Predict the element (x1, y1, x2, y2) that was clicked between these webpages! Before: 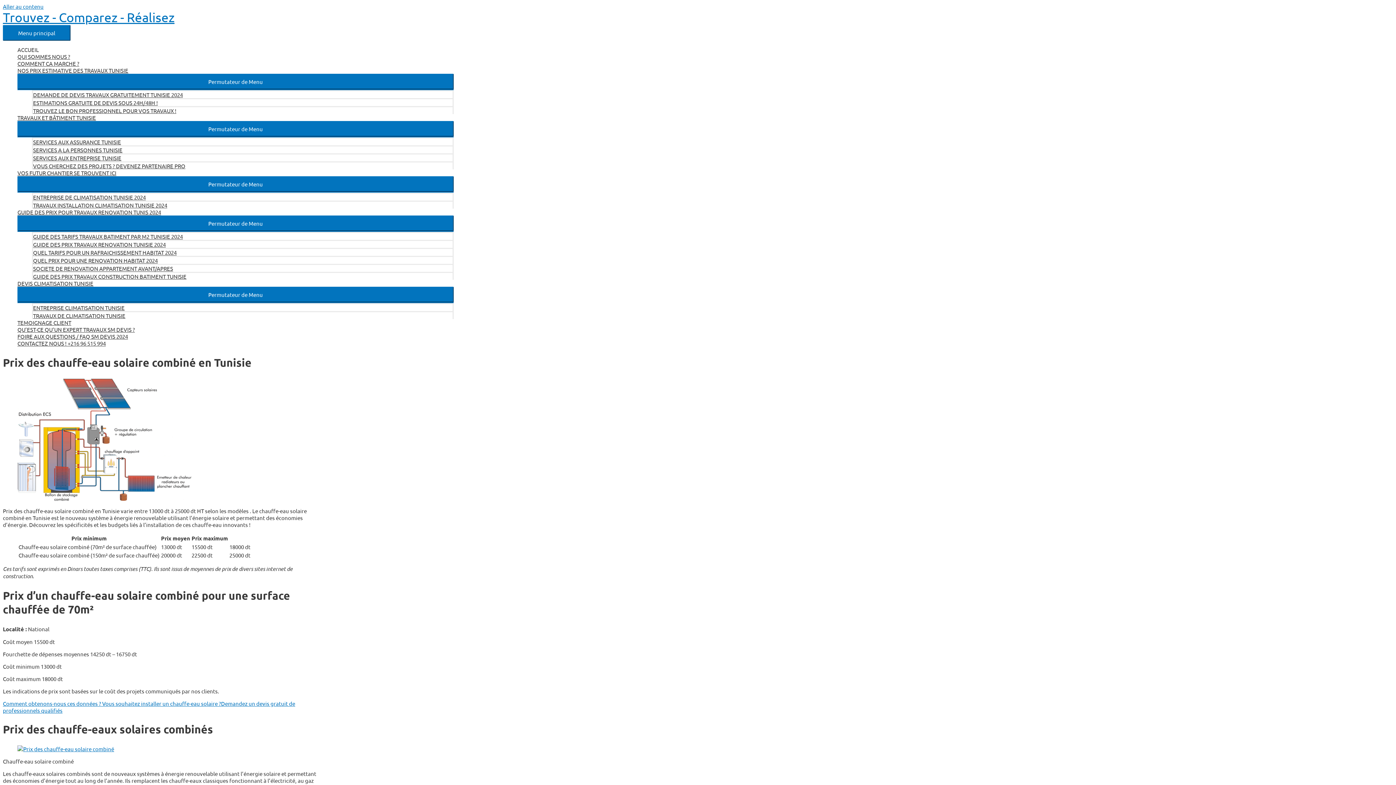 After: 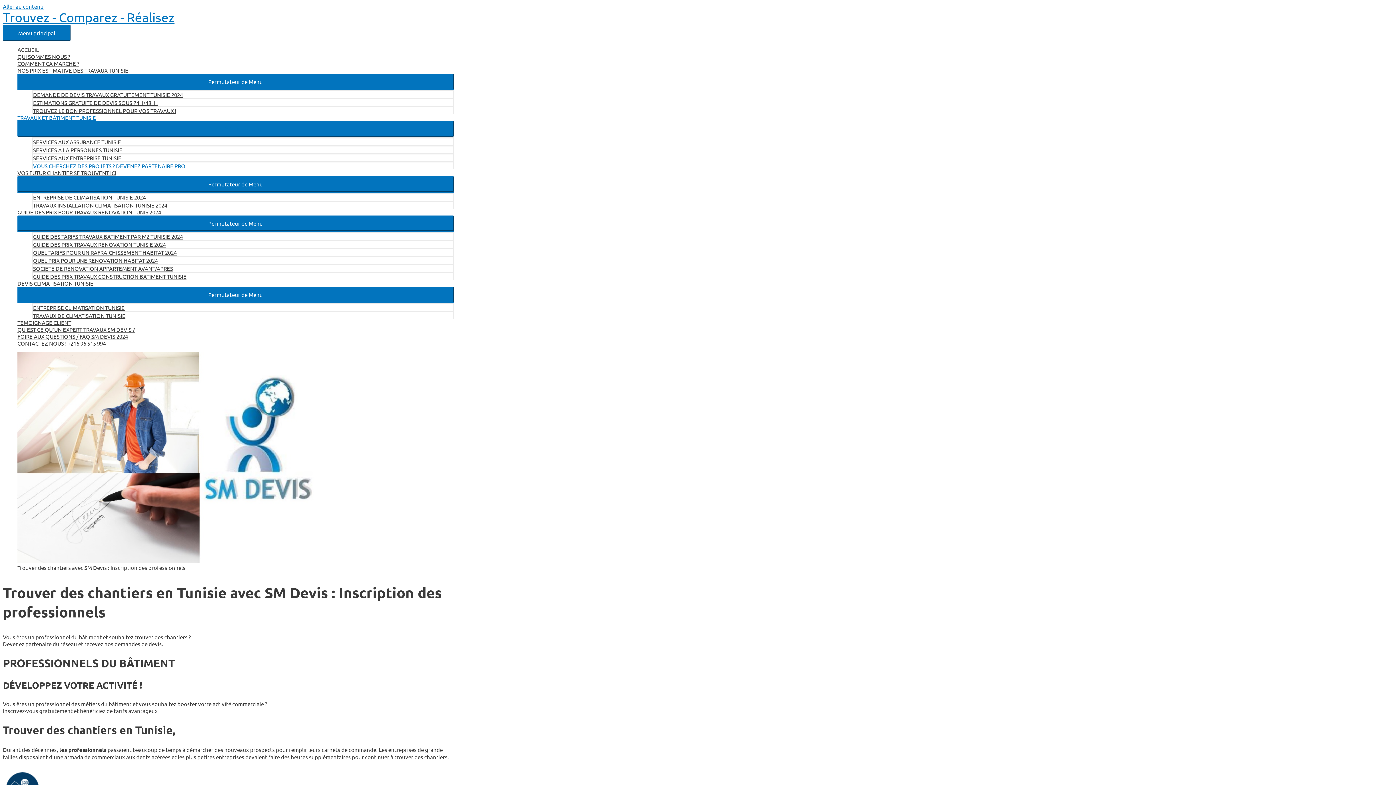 Action: bbox: (32, 161, 453, 169) label: VOUS CHERCHEZ DES PROJETS ? DEVENEZ PARTENAIRE PRO